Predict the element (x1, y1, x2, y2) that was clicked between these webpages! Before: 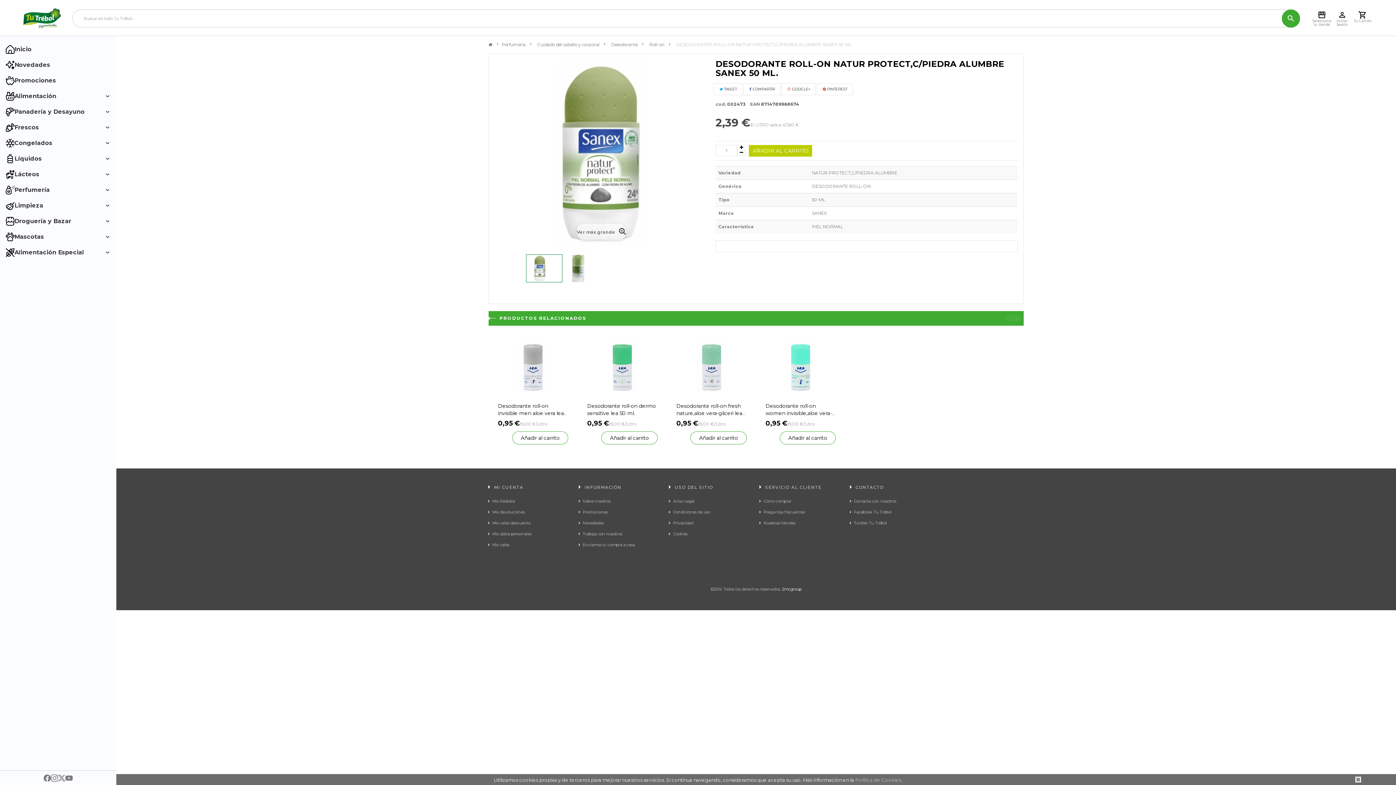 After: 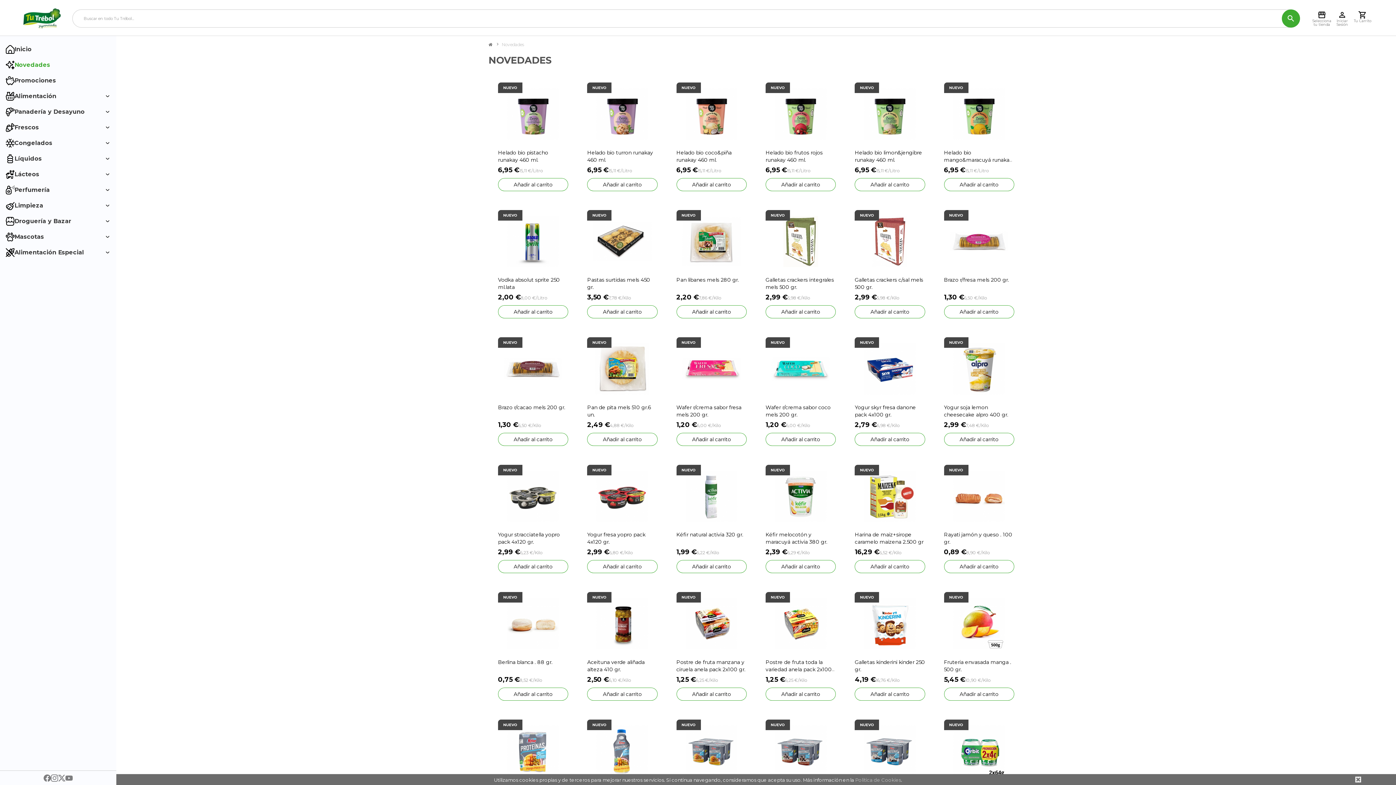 Action: bbox: (0, 64, 116, 70) label: Novedades